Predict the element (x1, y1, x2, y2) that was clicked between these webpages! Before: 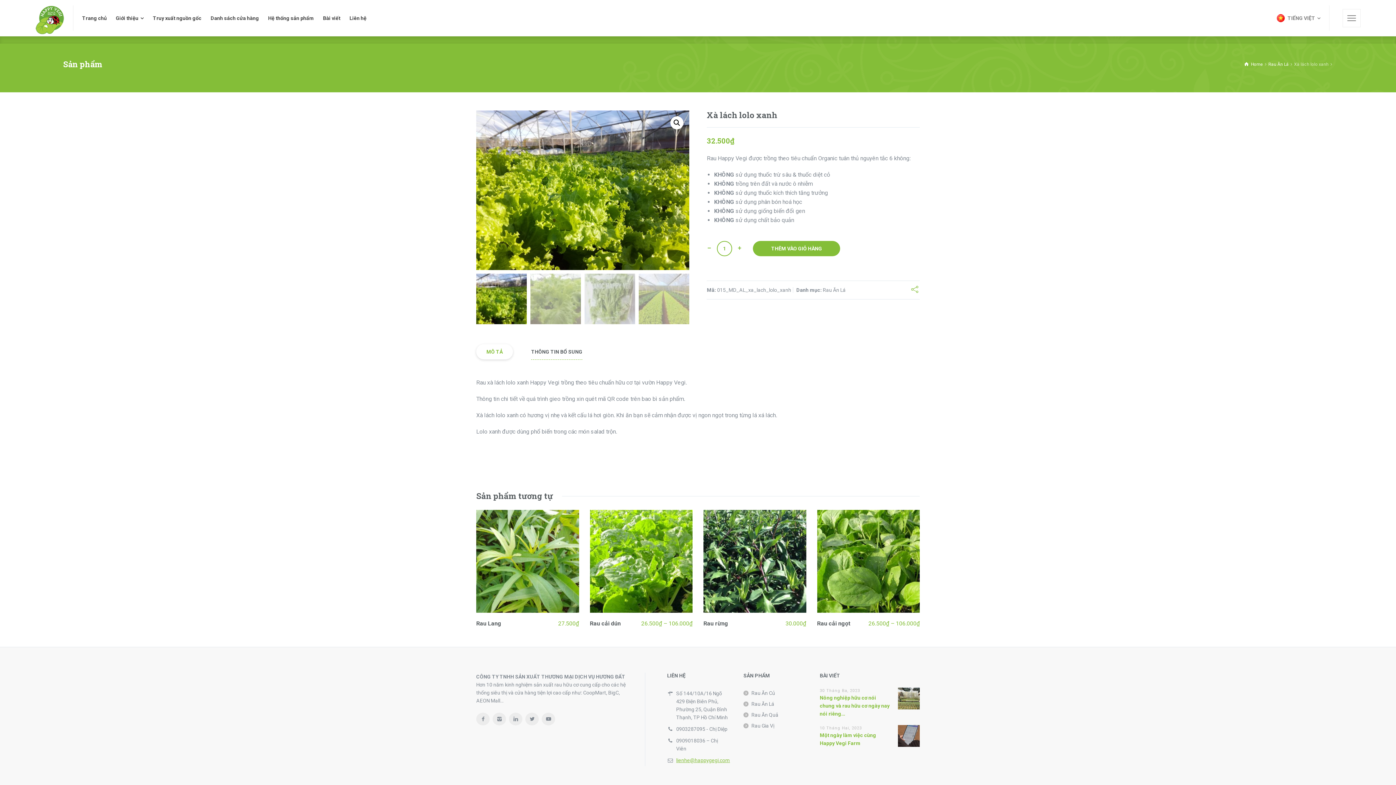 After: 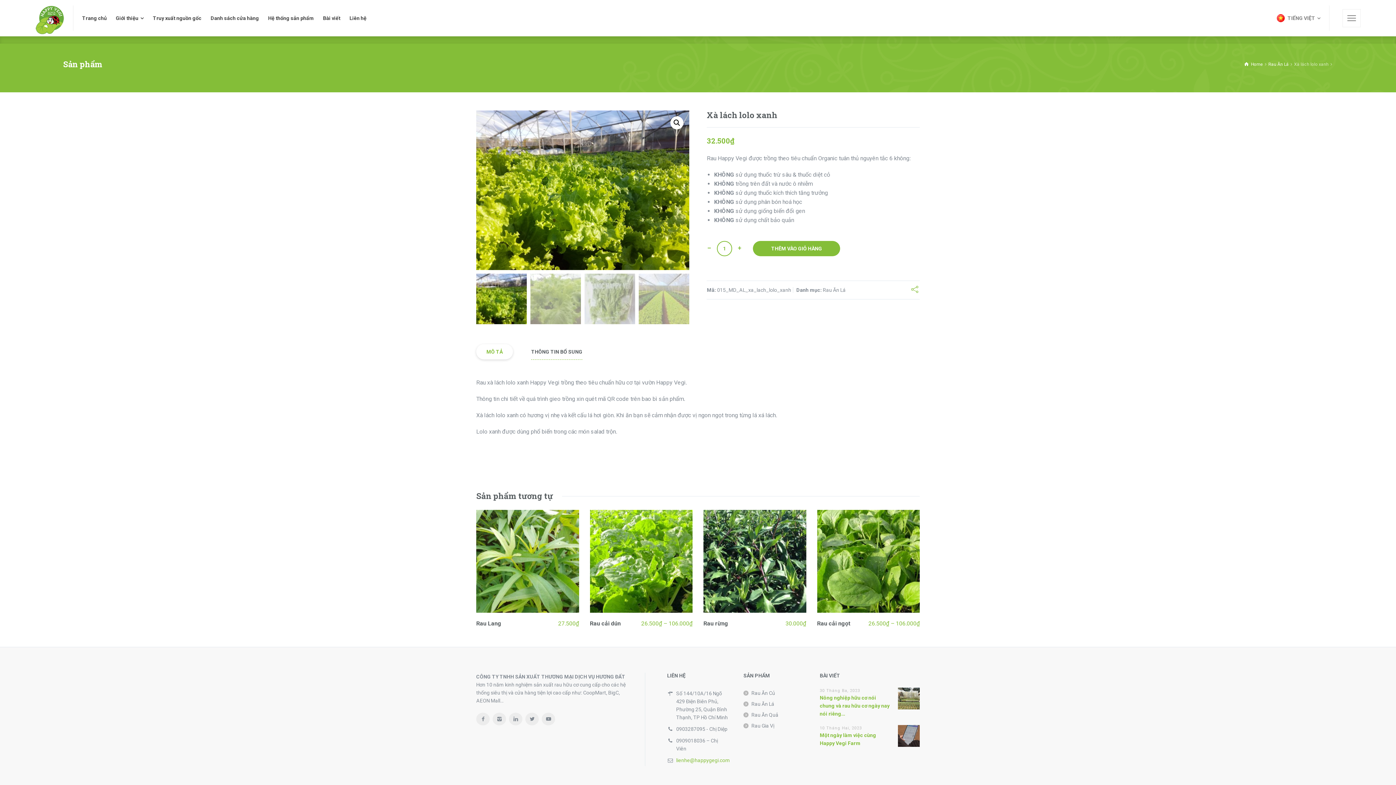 Action: bbox: (676, 757, 730, 763) label: lienhe@happygegi.com